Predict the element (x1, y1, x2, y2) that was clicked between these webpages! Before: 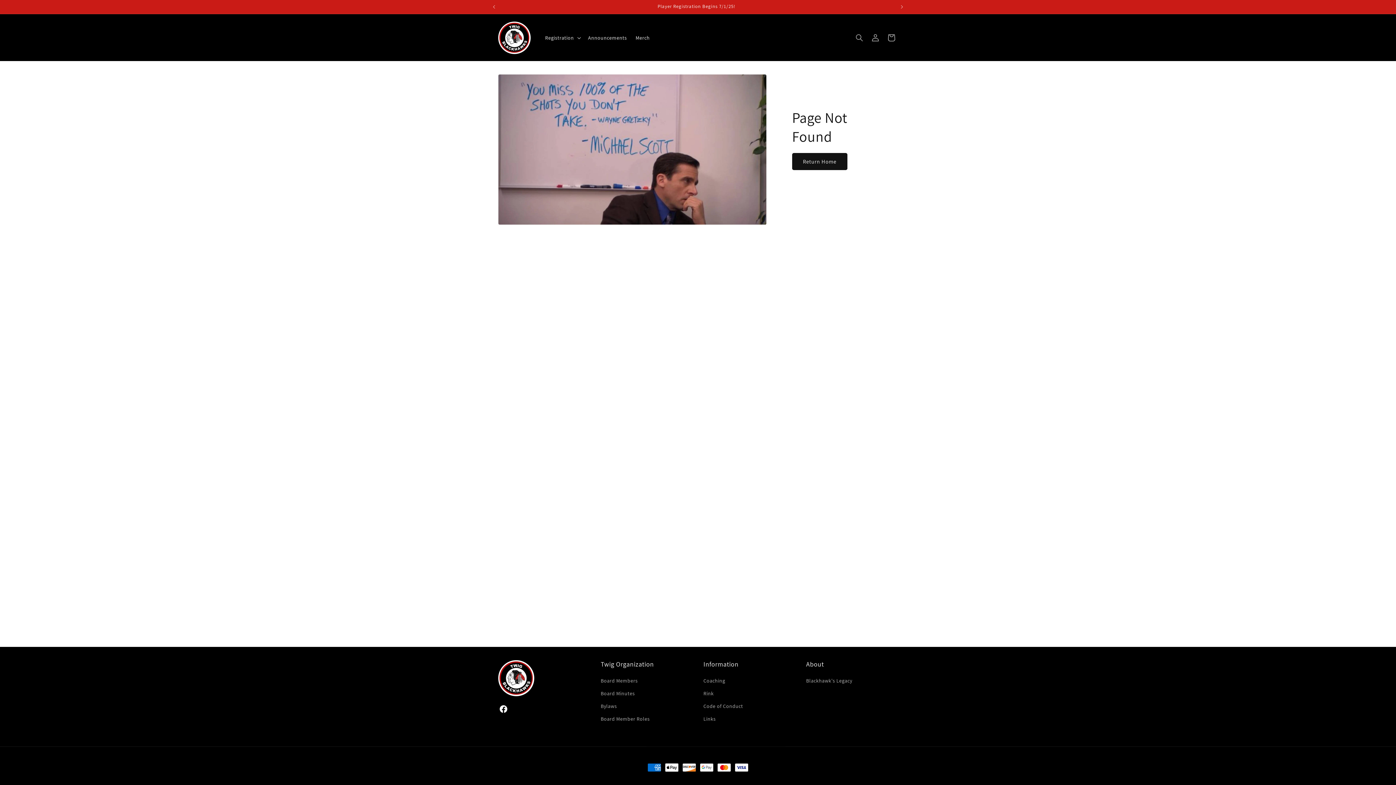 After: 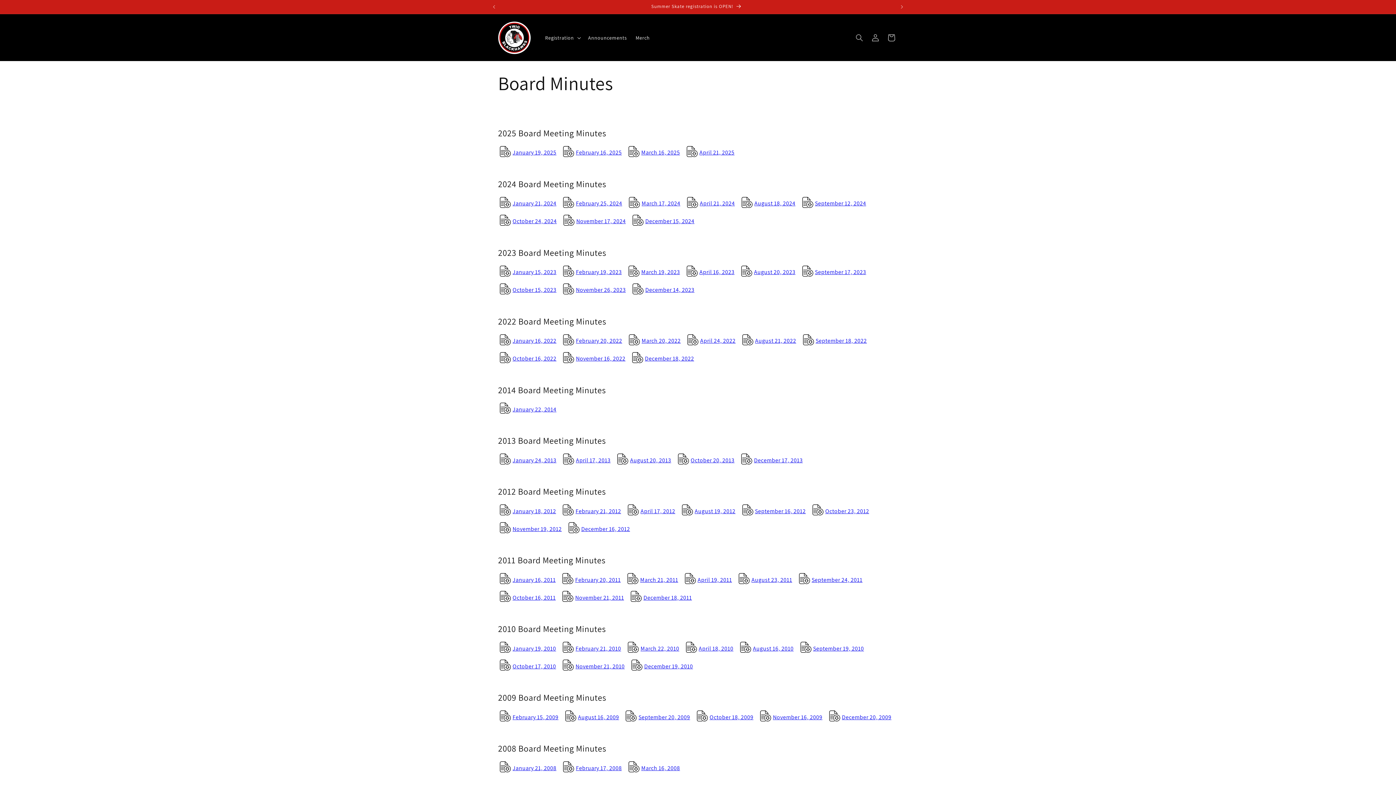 Action: label: Board Minutes bbox: (600, 687, 635, 700)